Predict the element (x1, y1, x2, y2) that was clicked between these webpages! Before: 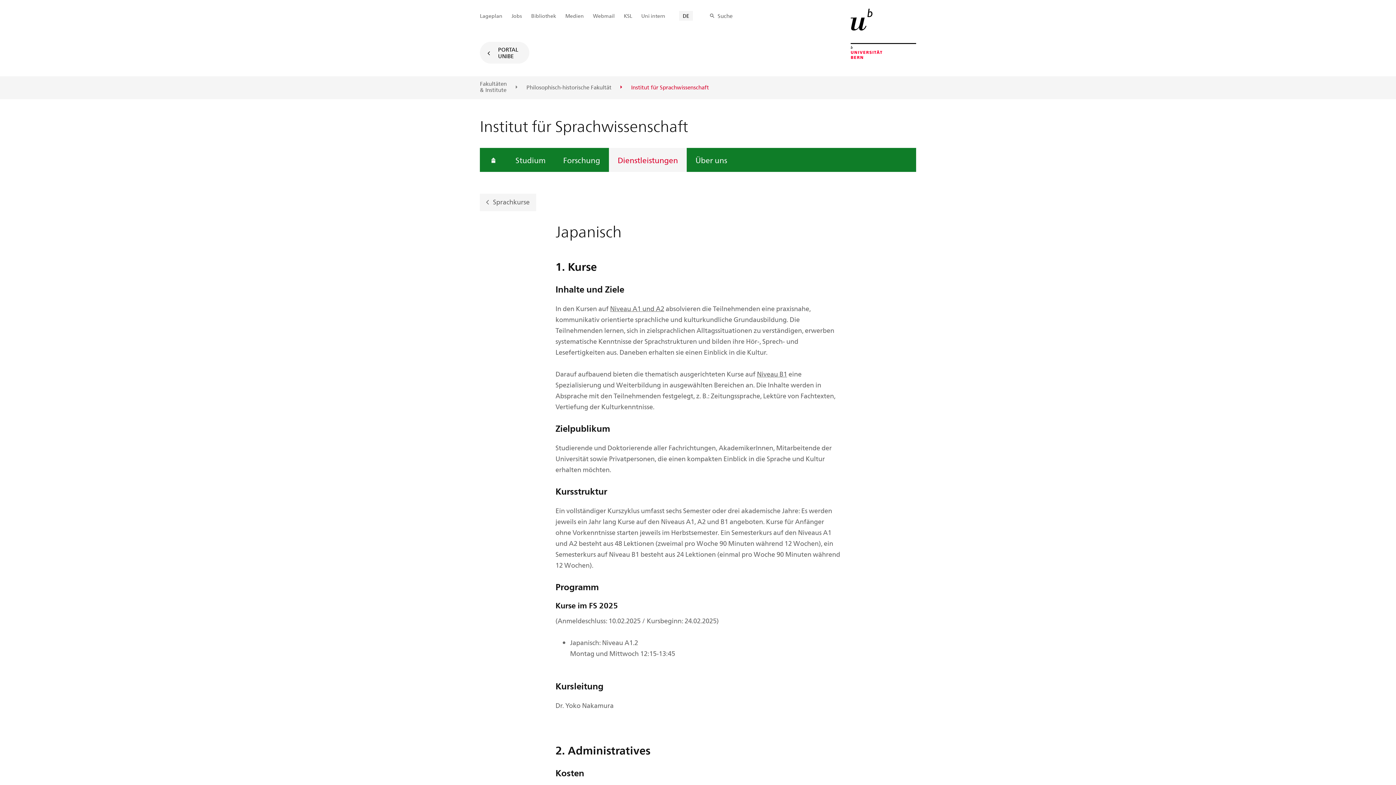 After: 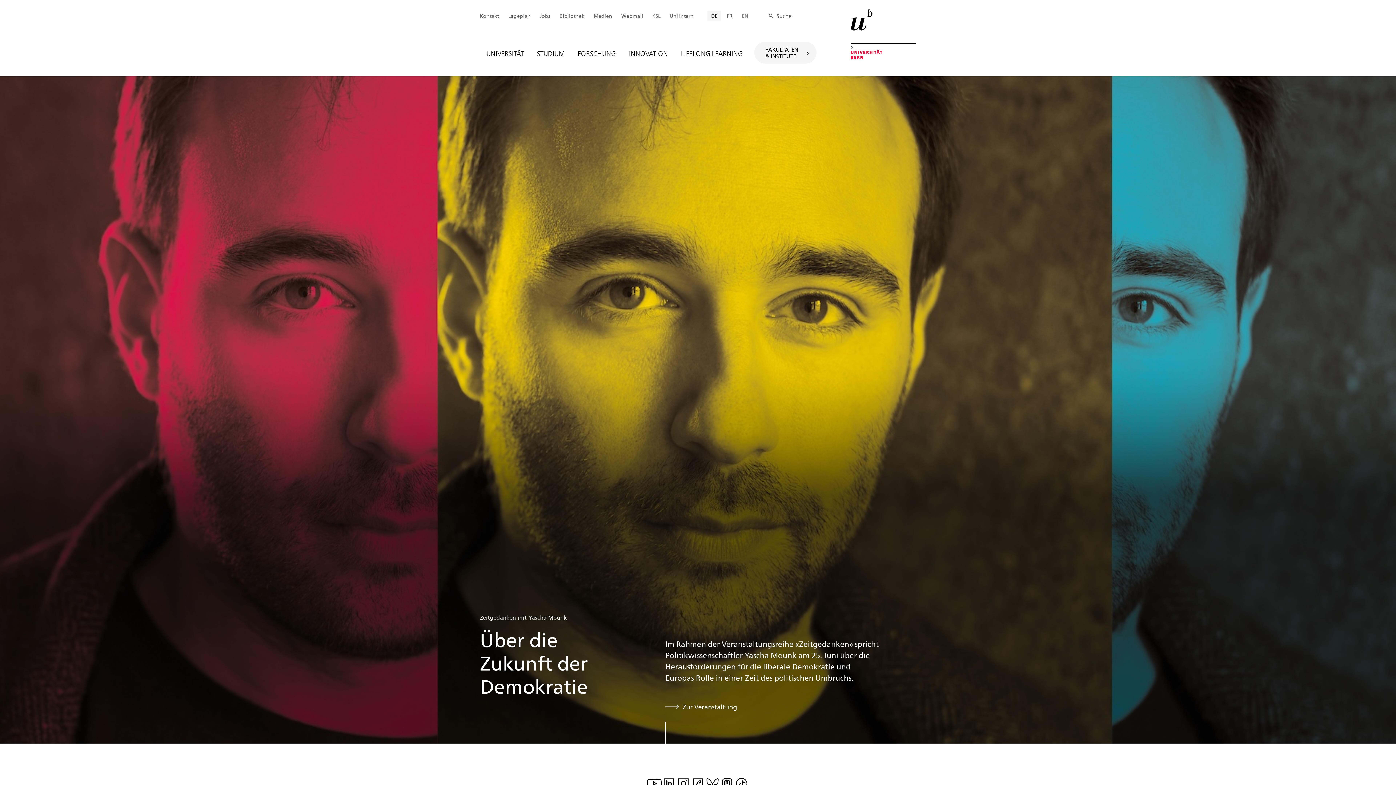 Action: bbox: (480, 41, 529, 63) label: PORTAL
UNIBE